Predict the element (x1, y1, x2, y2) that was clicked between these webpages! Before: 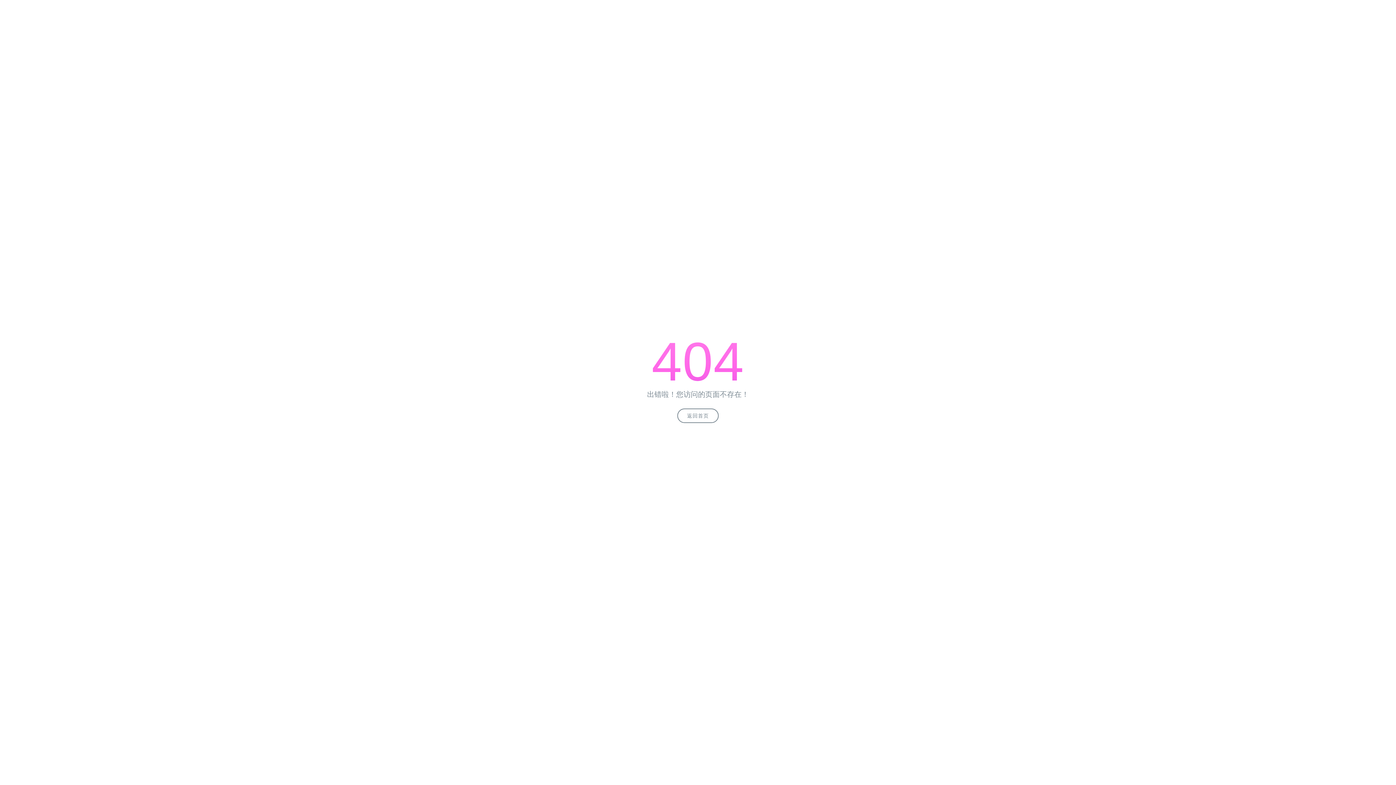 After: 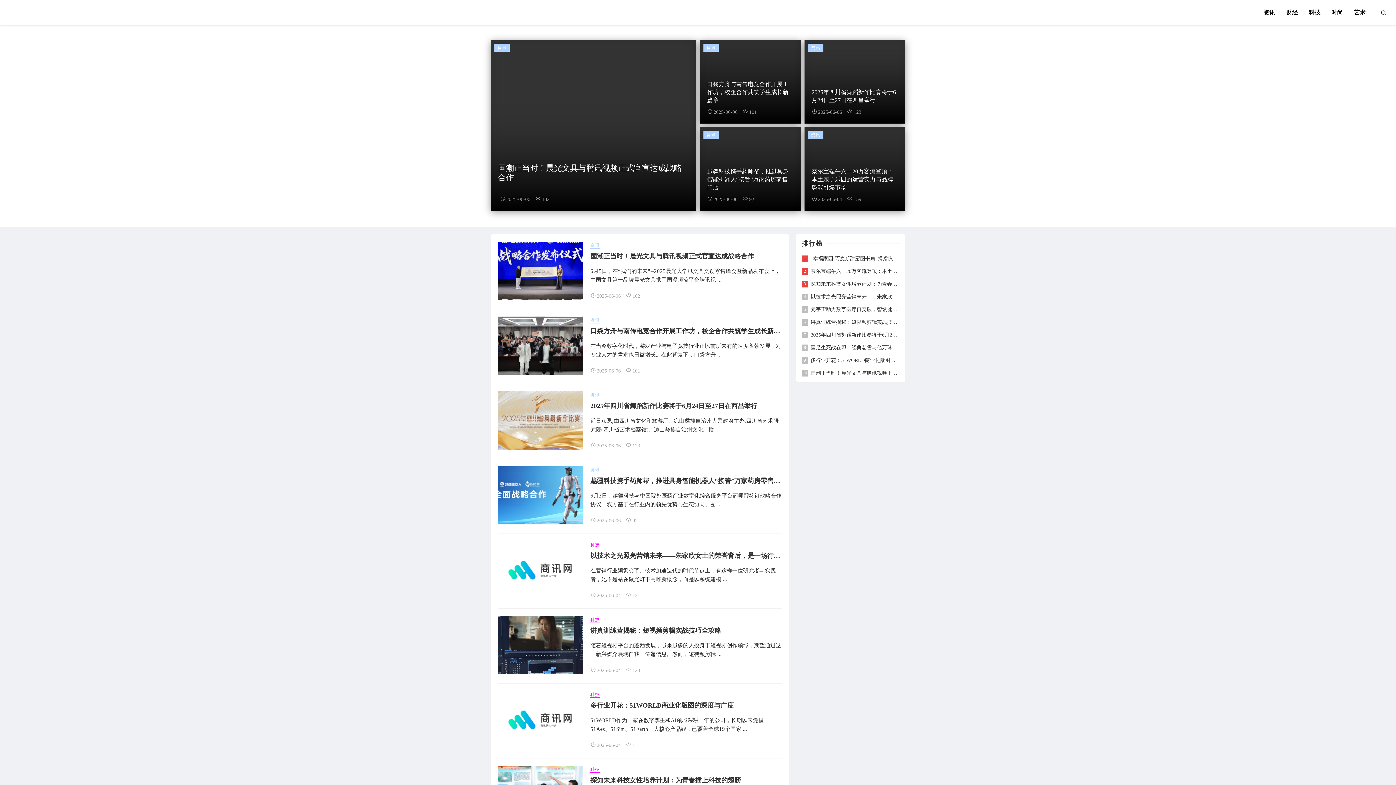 Action: bbox: (677, 408, 718, 423) label: 返回首页